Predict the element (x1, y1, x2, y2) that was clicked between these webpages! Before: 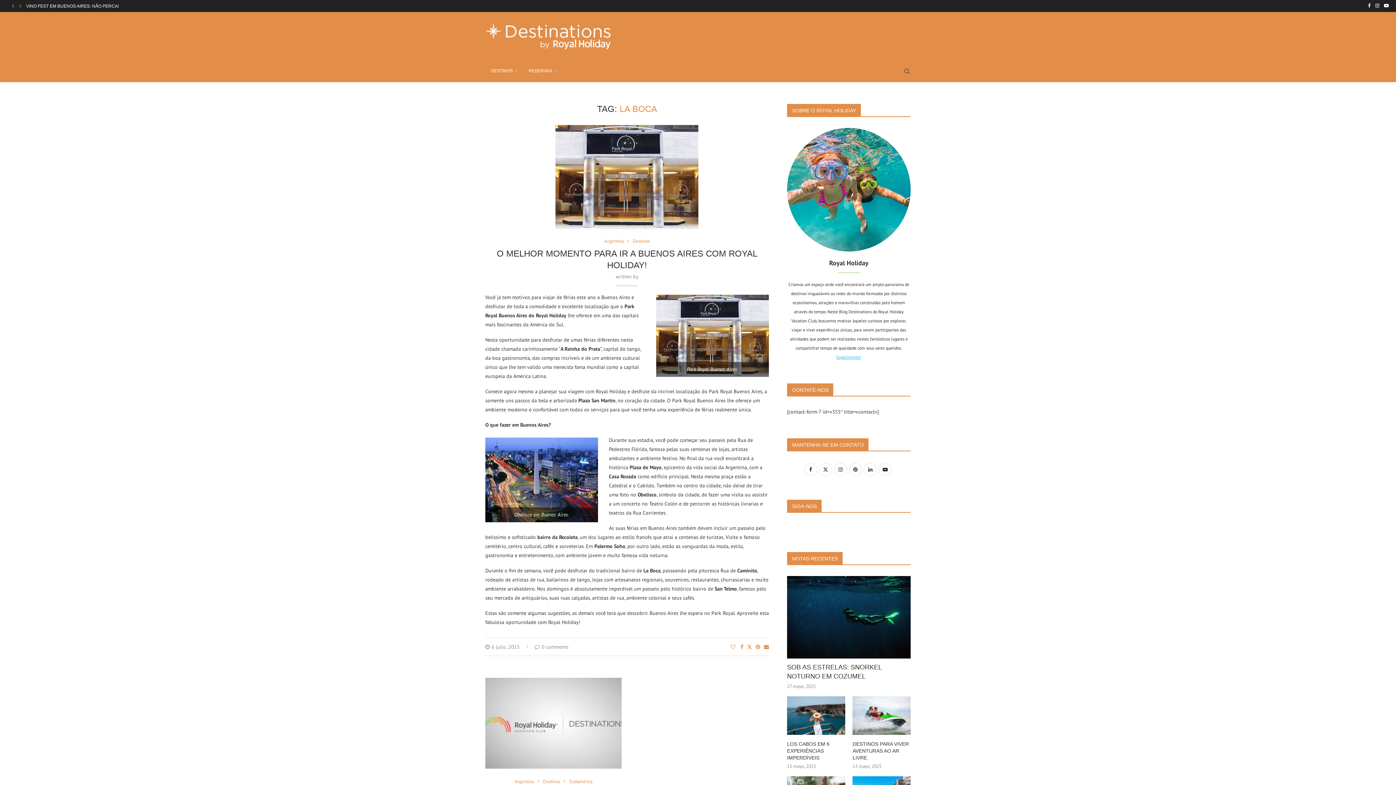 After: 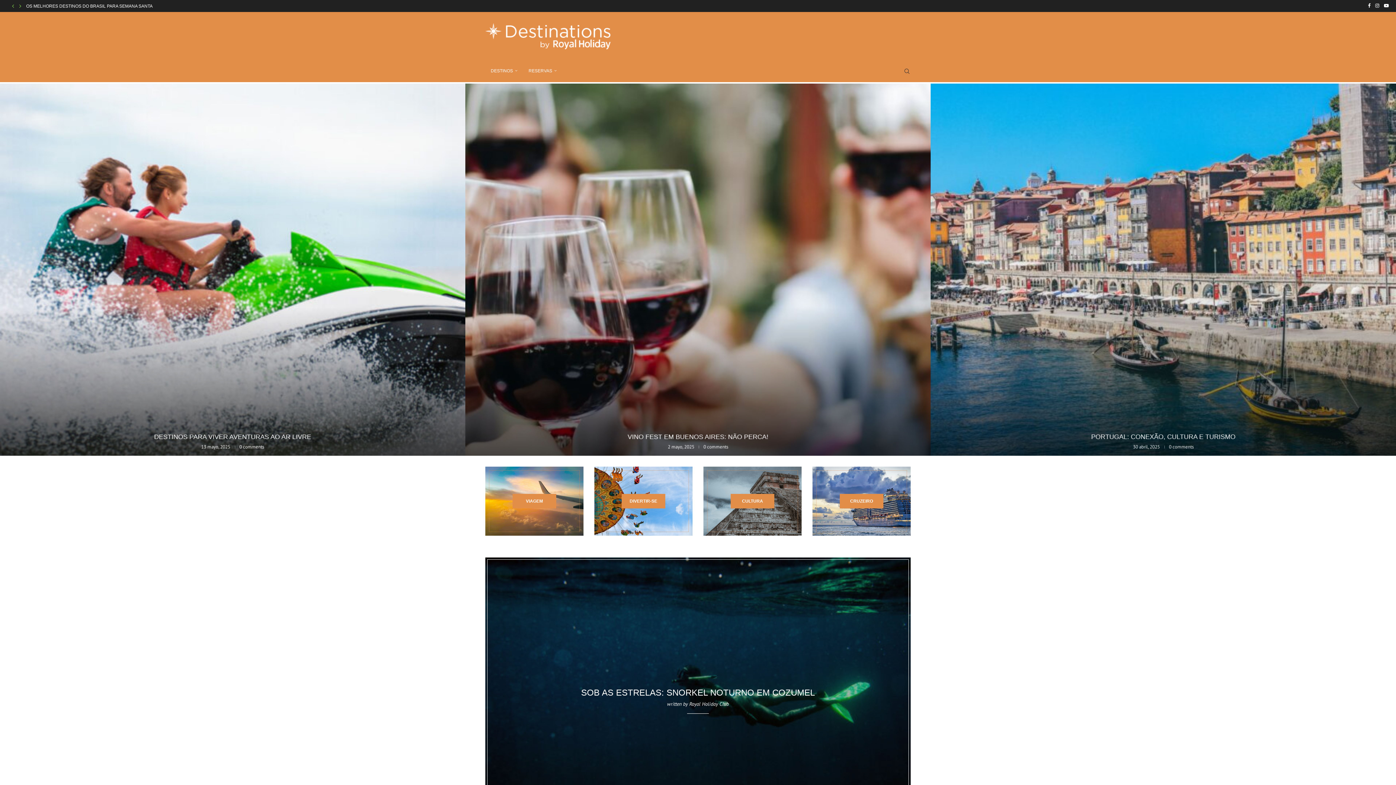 Action: bbox: (485, 22, 610, 49)